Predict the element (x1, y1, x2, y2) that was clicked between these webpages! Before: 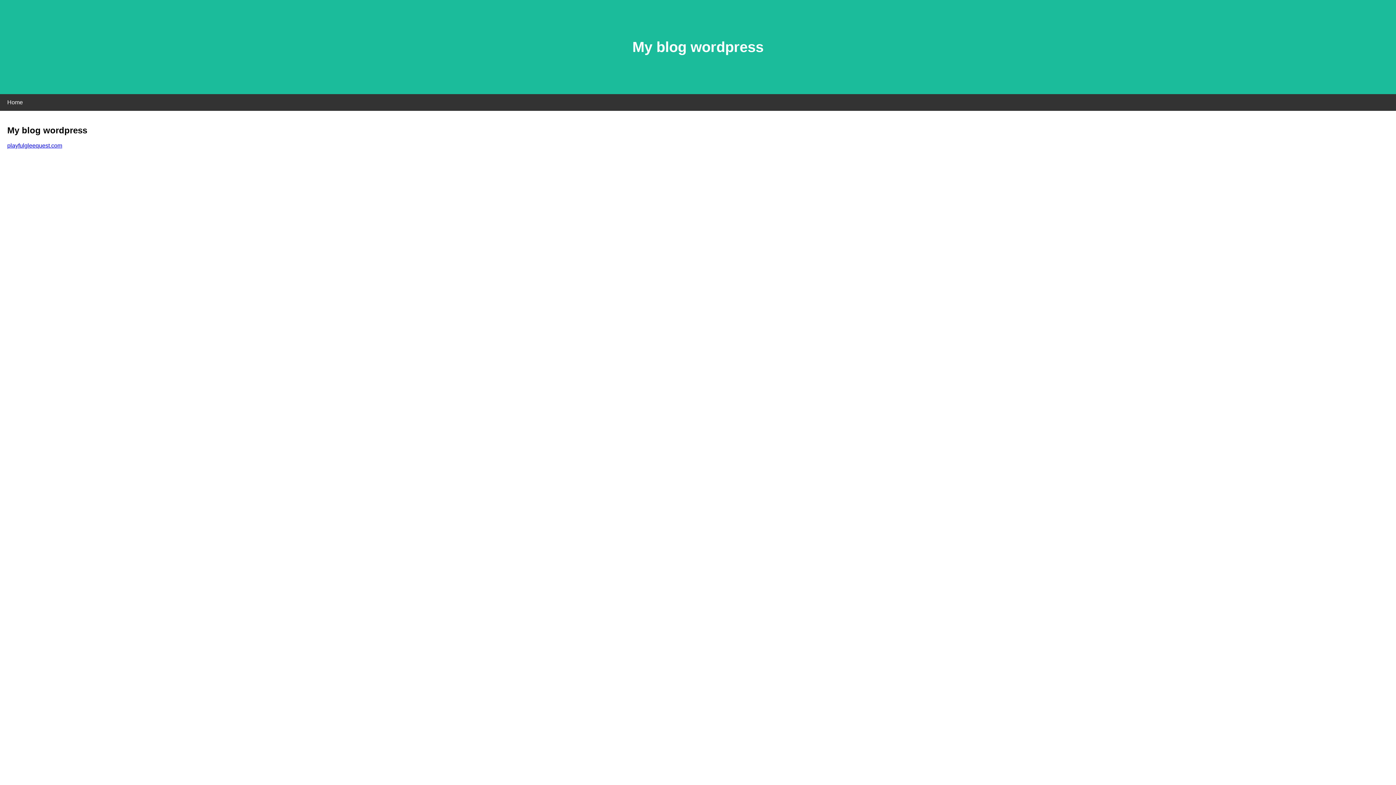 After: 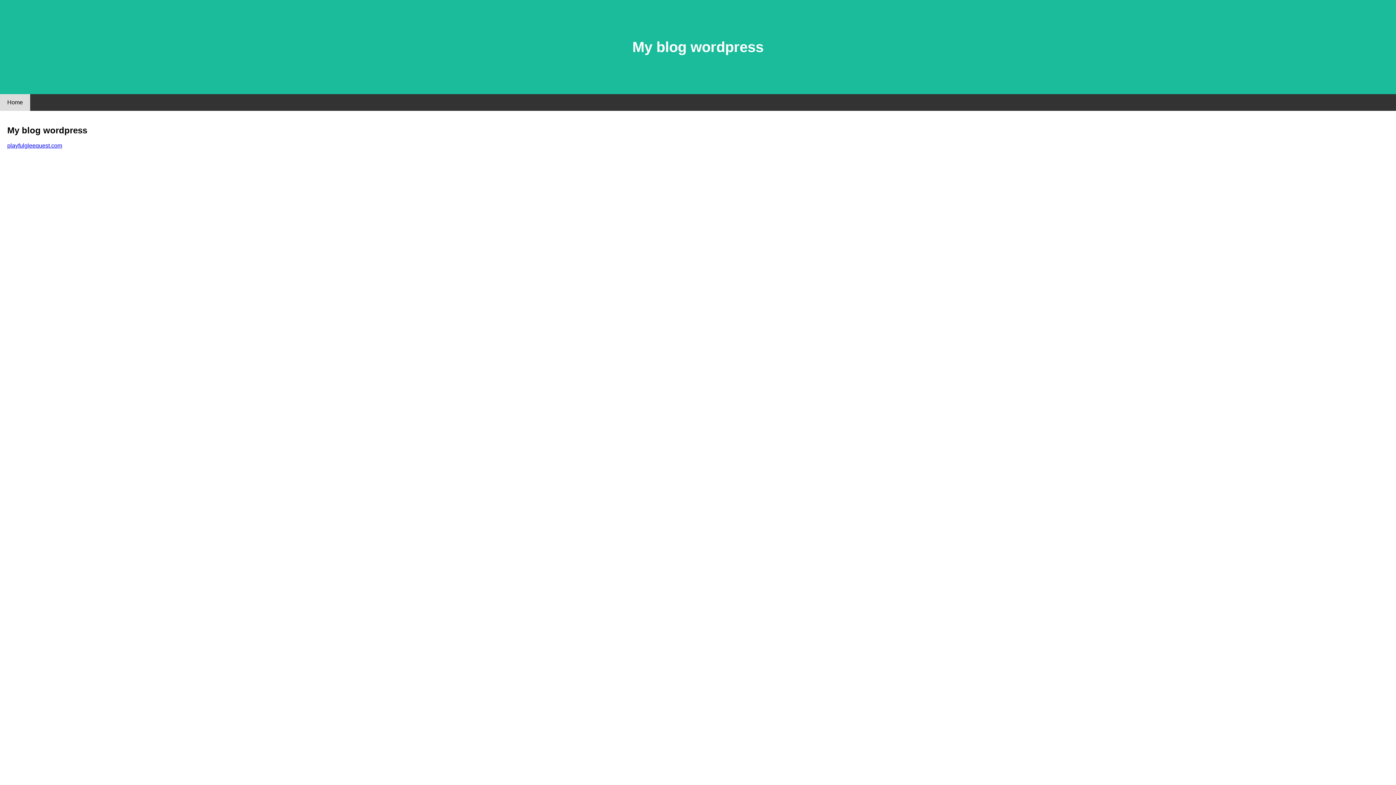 Action: label: Home bbox: (0, 94, 30, 110)